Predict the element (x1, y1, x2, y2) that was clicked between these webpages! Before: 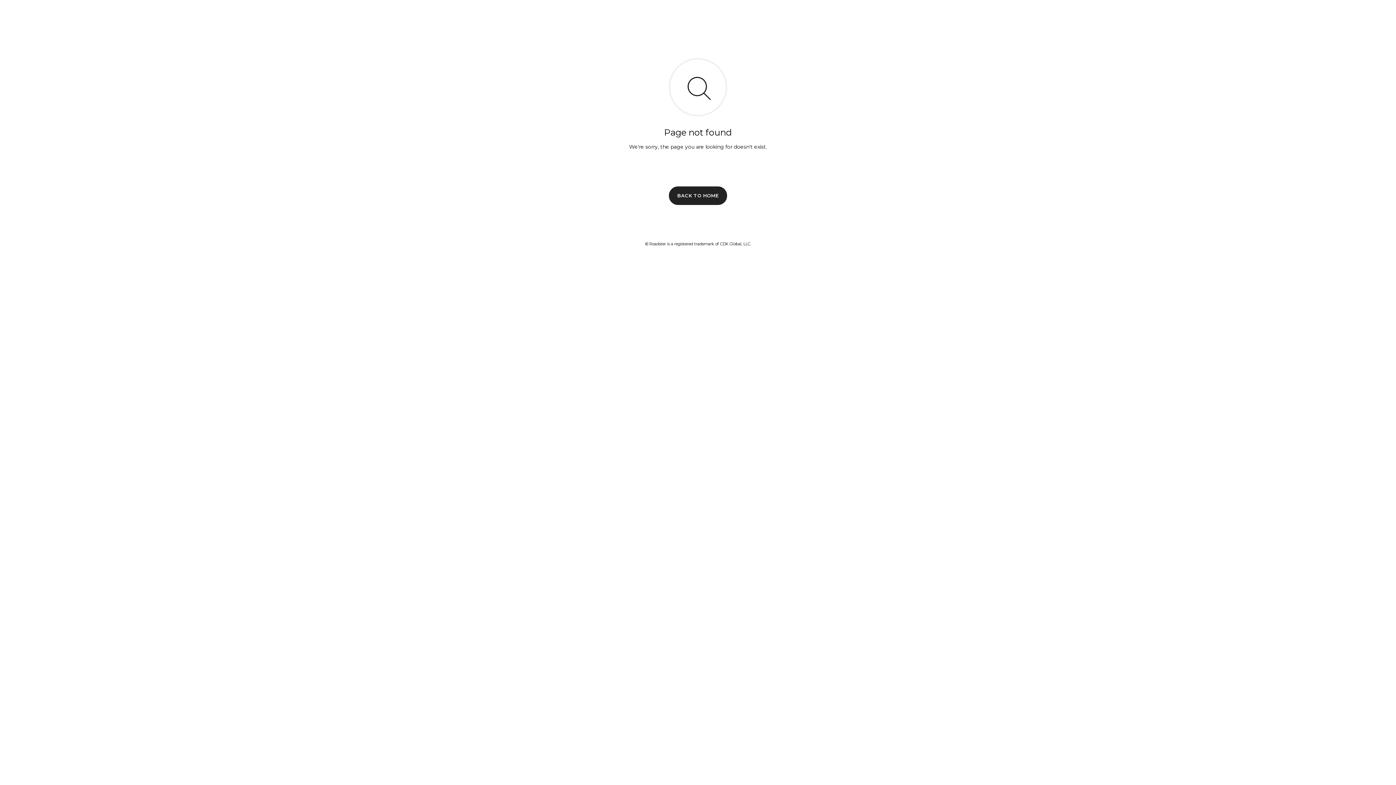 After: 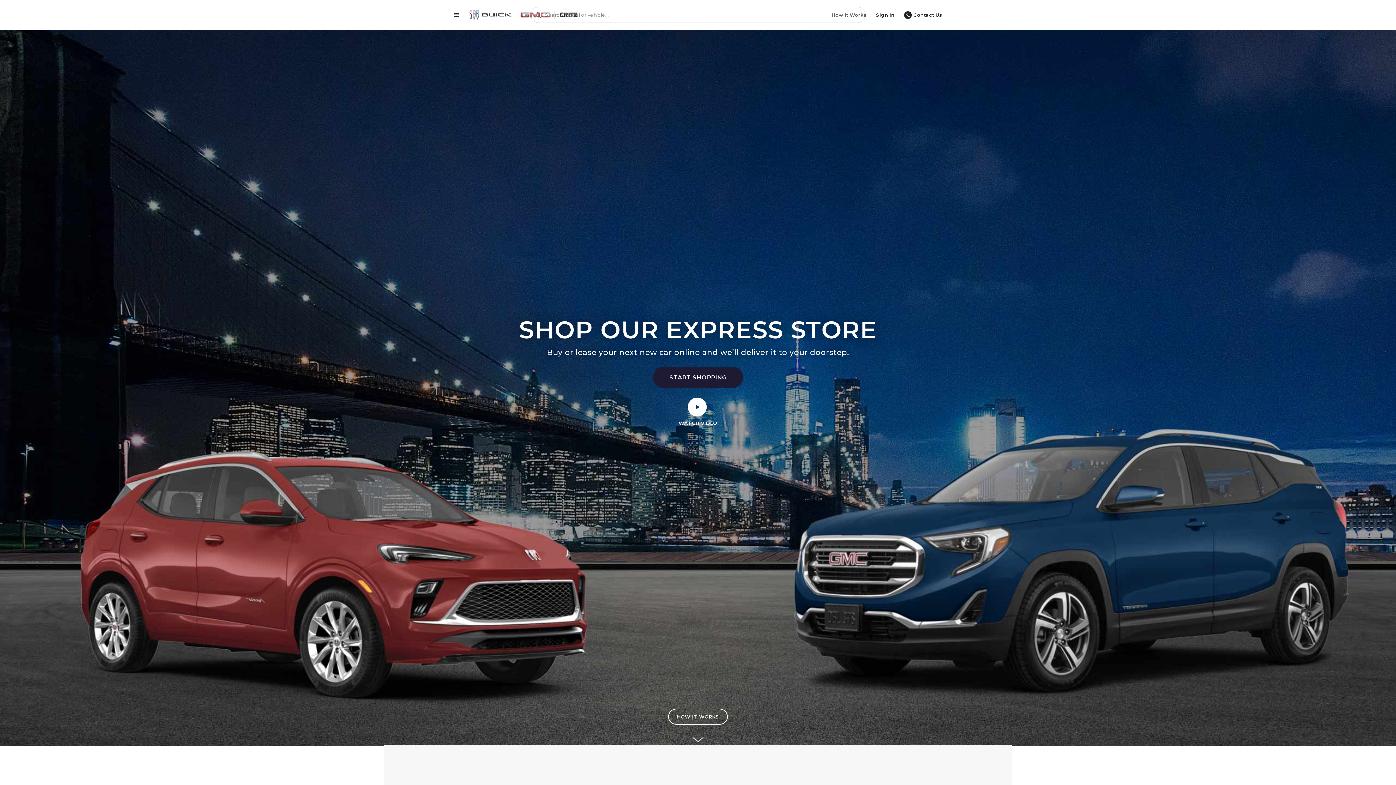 Action: bbox: (669, 186, 727, 204) label: BACK TO HOME